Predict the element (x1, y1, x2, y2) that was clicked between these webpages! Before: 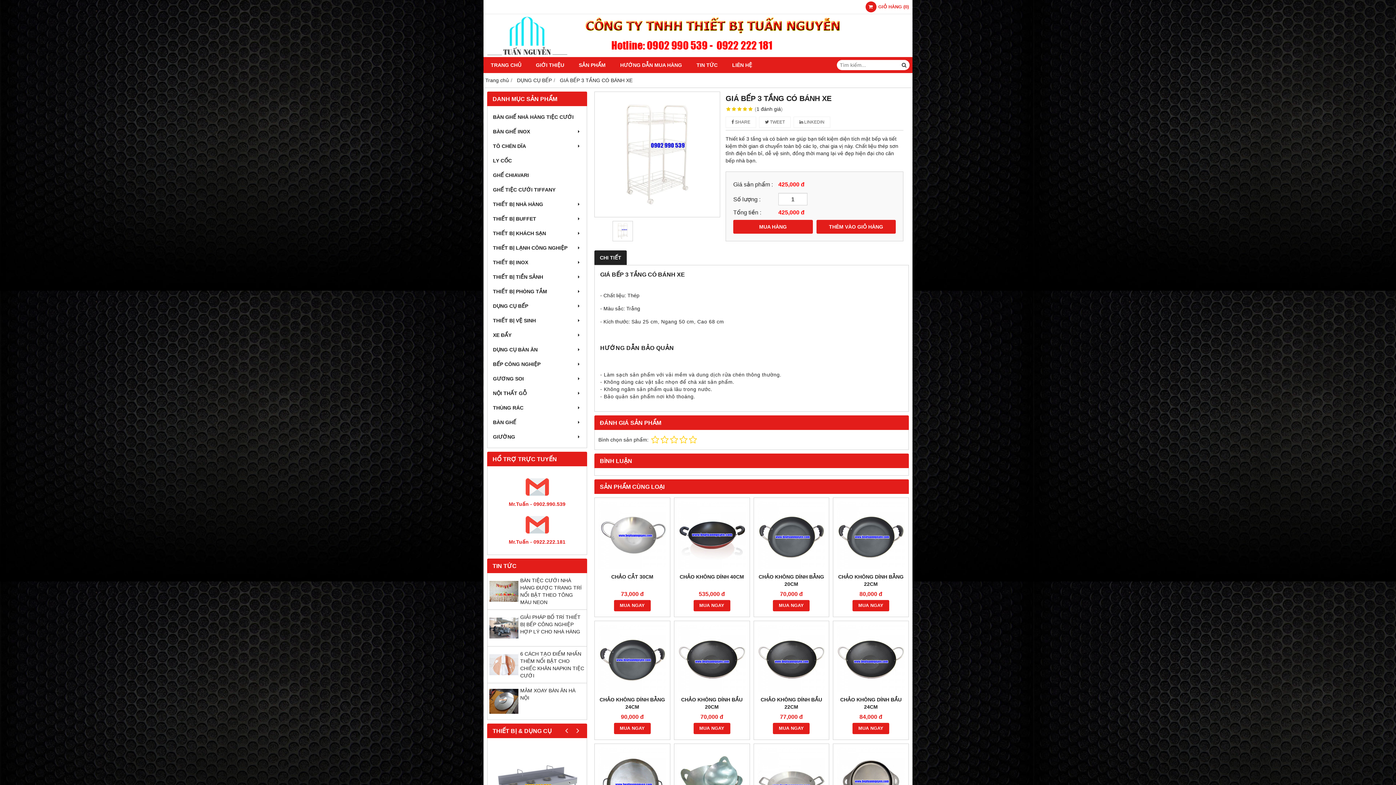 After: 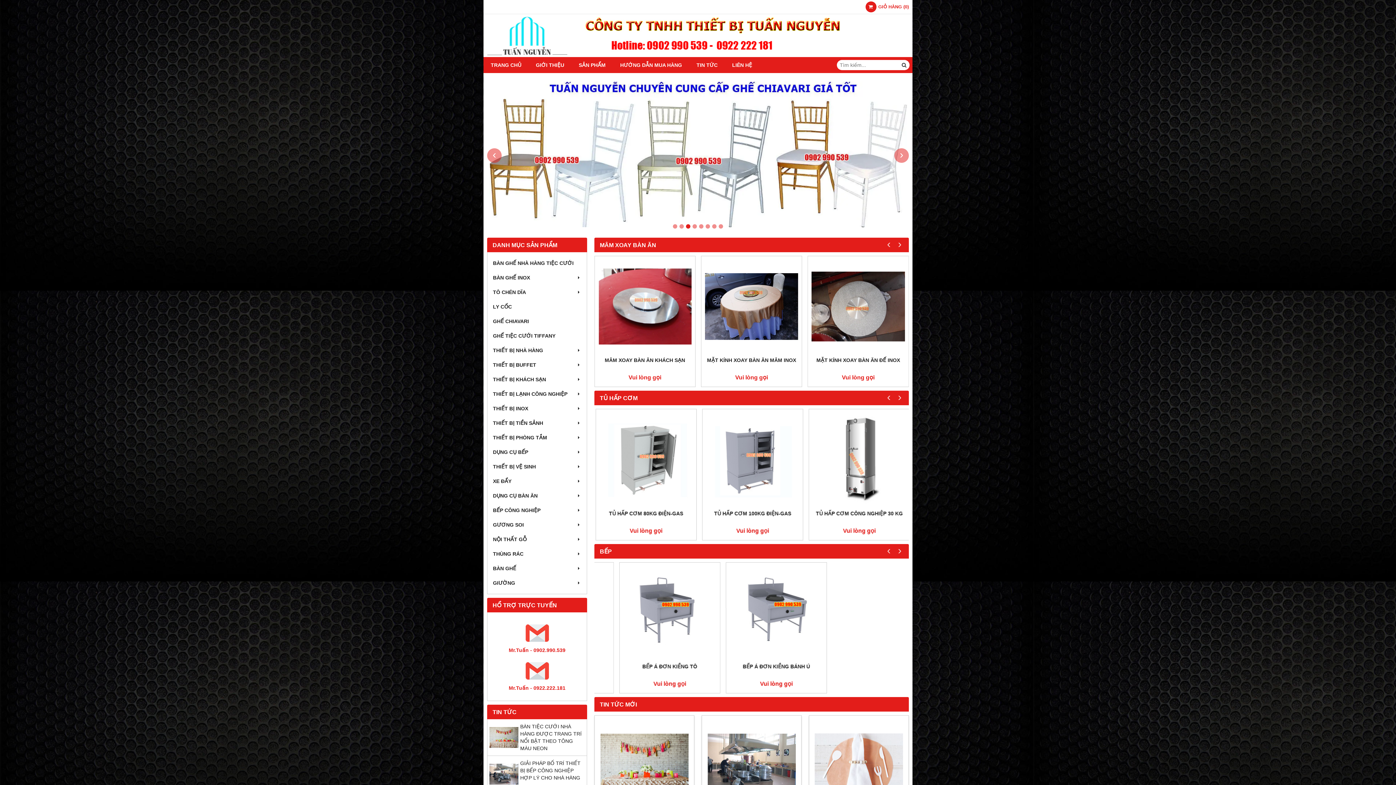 Action: bbox: (483, 57, 528, 73) label: TRANG CHỦ